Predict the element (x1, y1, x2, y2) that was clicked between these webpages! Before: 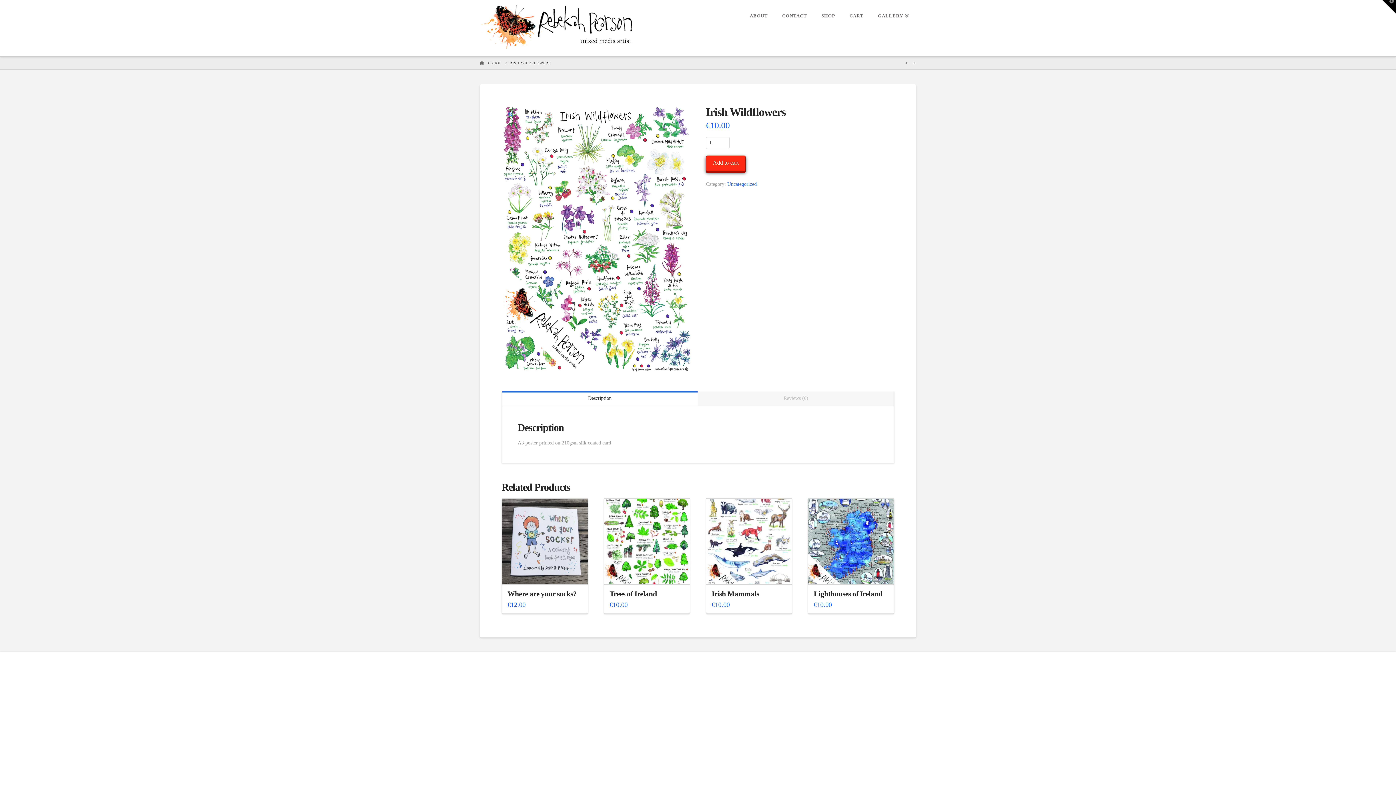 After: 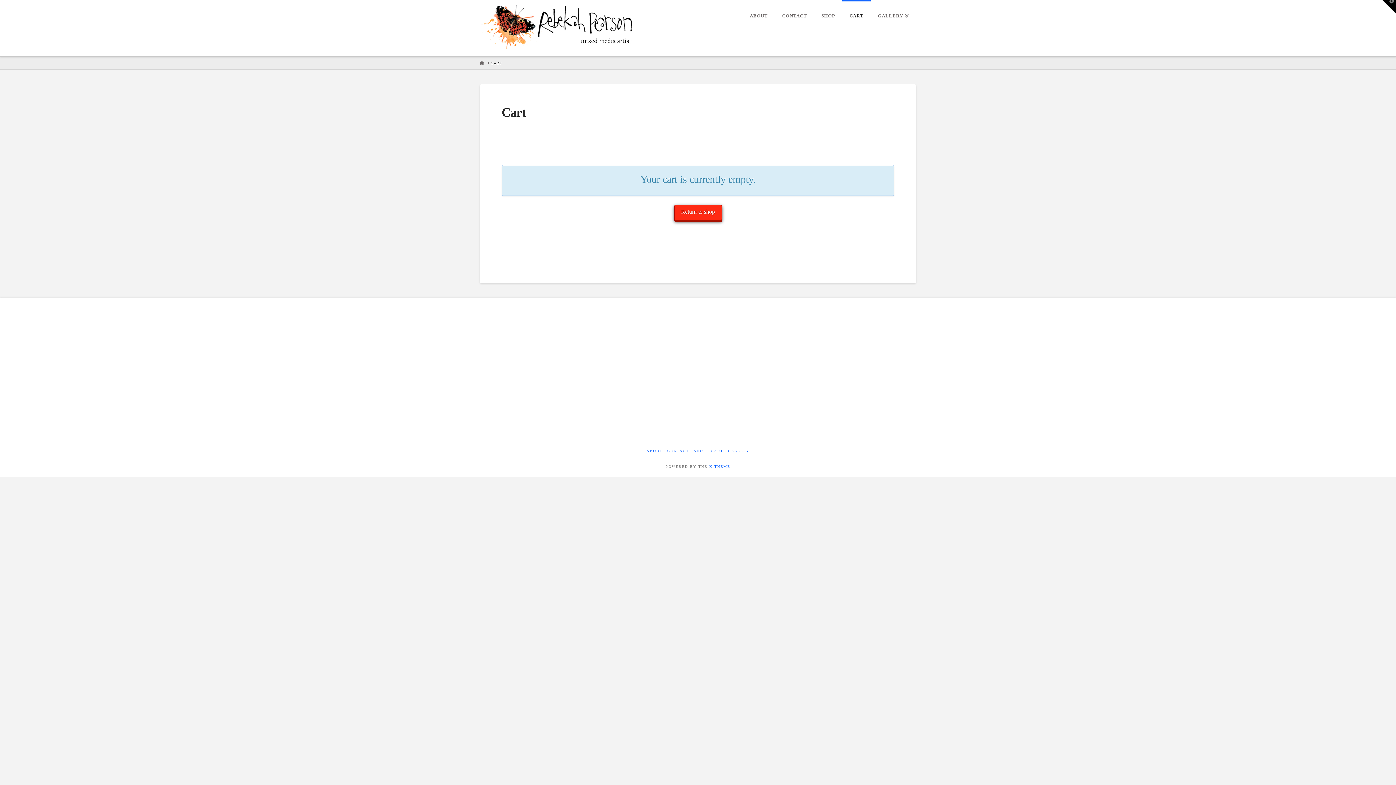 Action: label: CART bbox: (842, 0, 870, 29)